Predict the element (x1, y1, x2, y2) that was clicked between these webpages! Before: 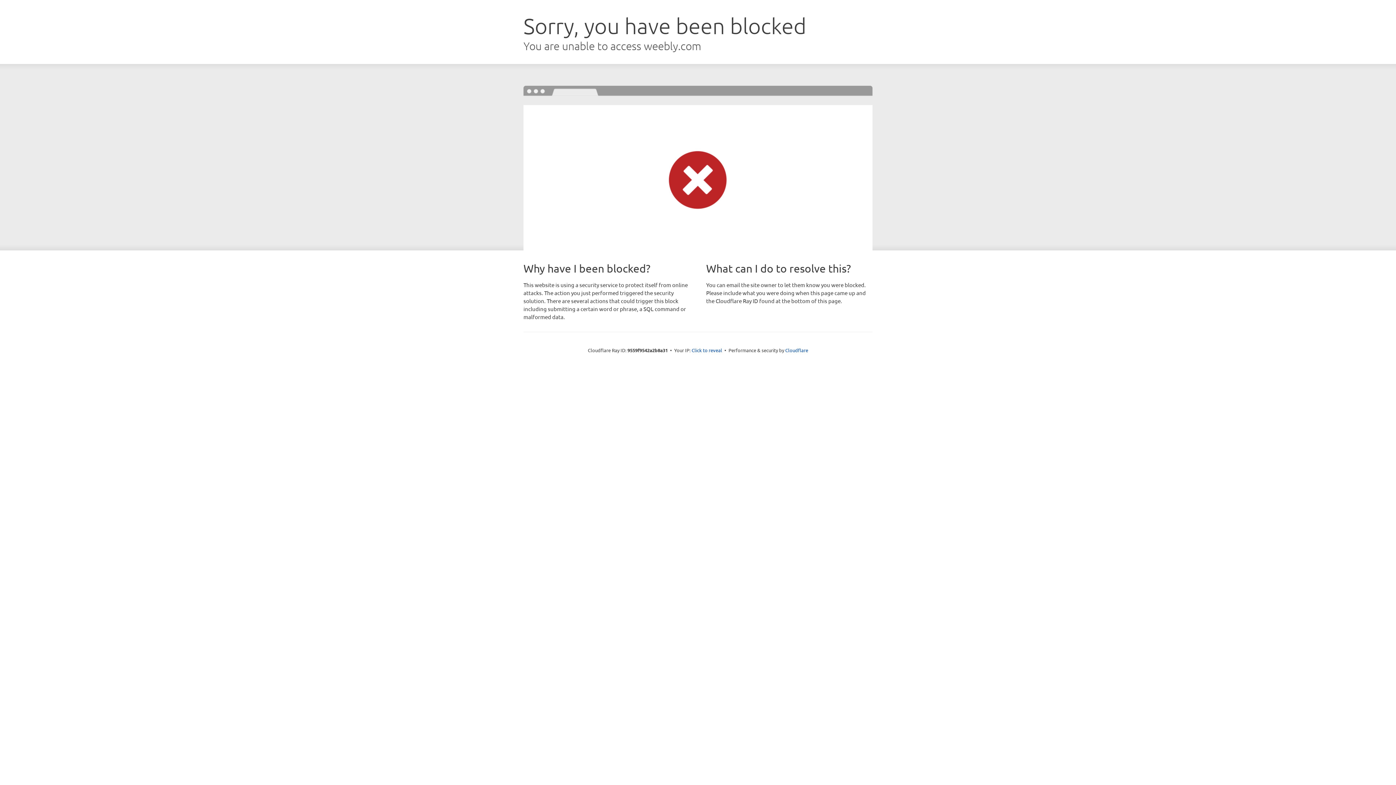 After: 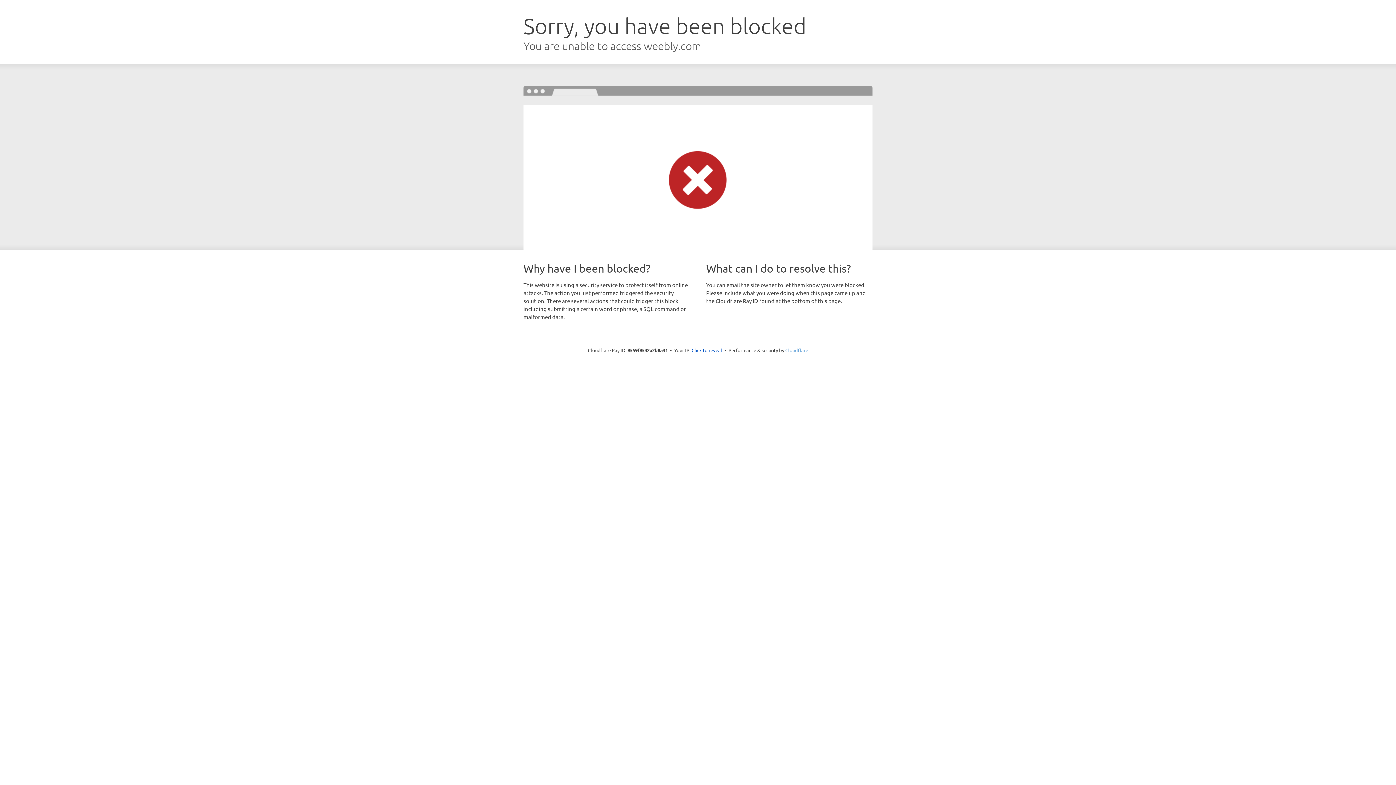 Action: bbox: (785, 347, 808, 353) label: Cloudflare